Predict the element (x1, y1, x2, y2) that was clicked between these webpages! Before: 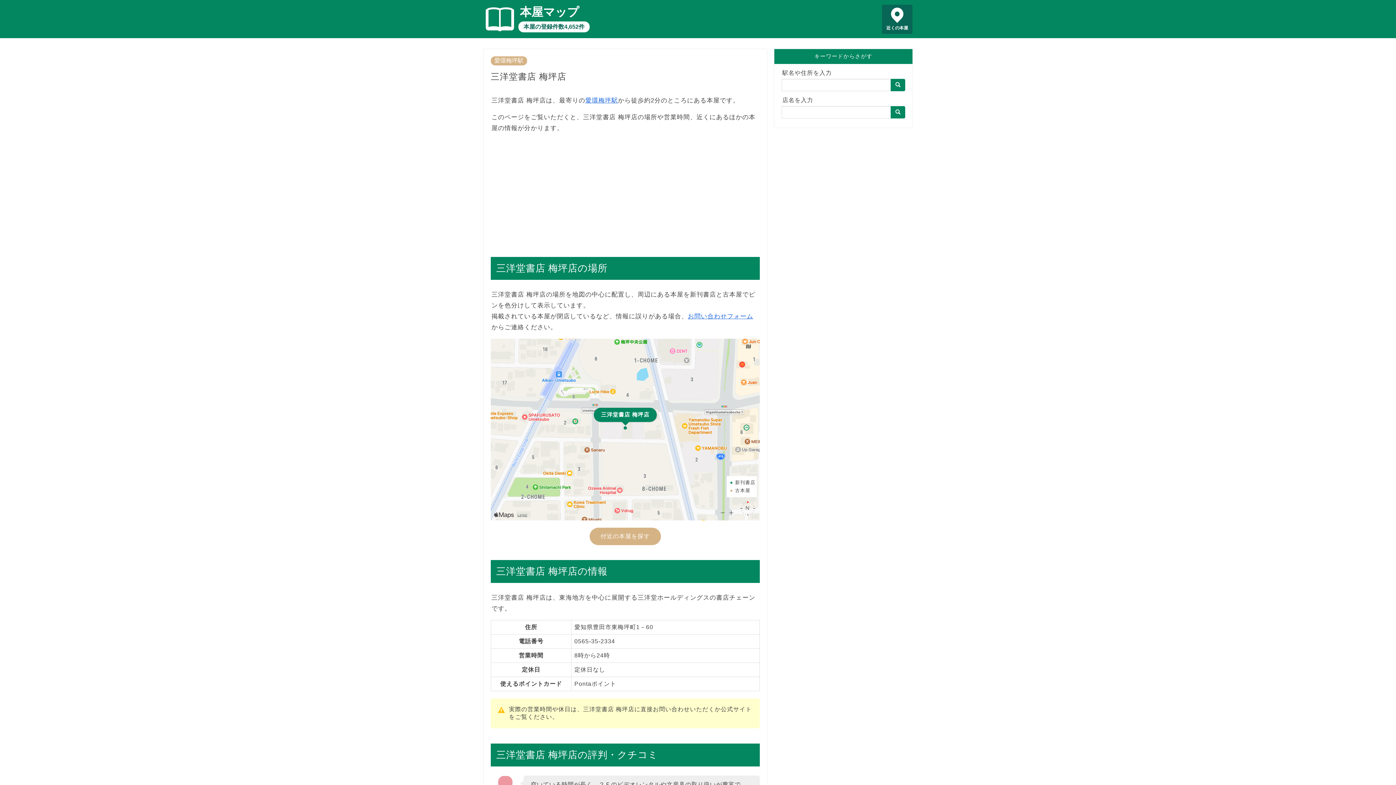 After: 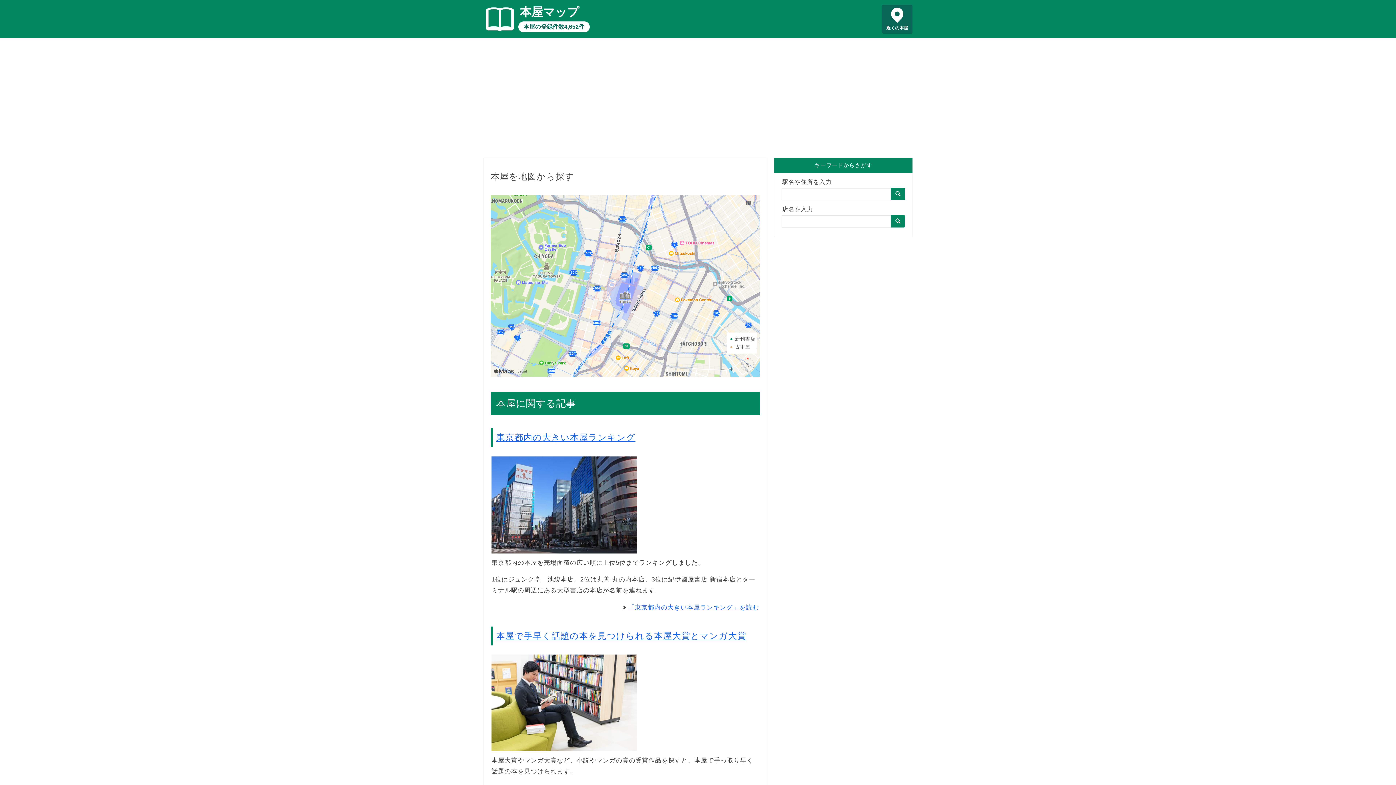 Action: bbox: (890, 78, 905, 91)